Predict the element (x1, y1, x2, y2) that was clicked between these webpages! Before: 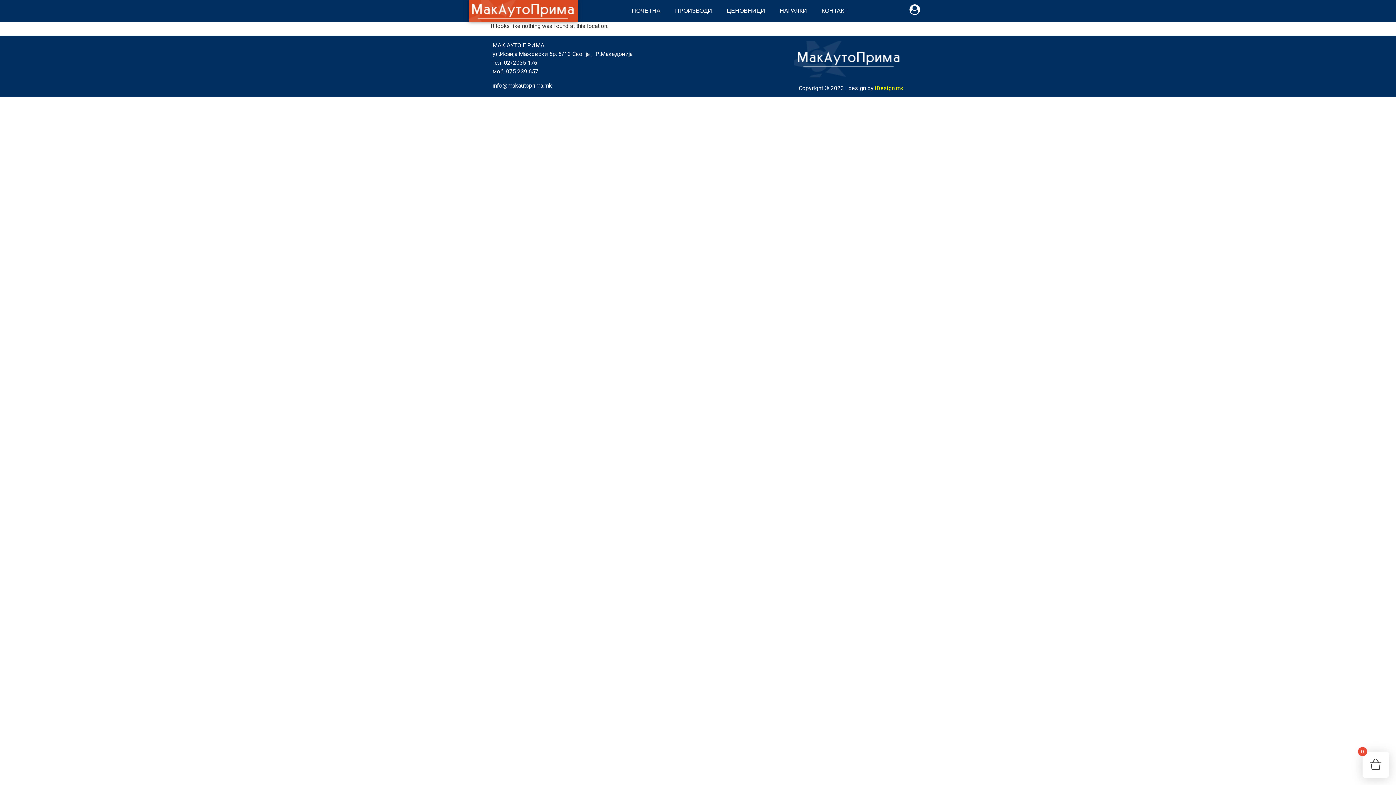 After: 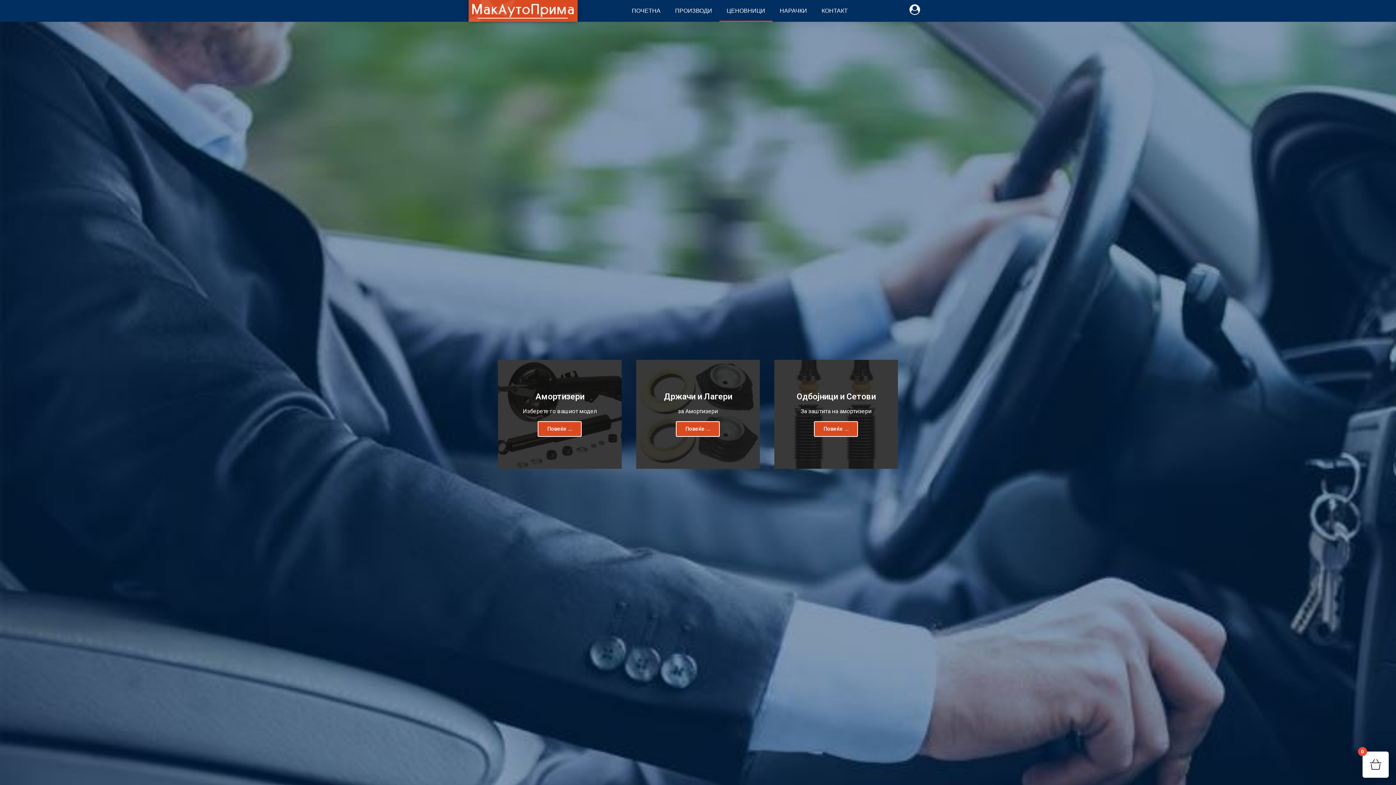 Action: label: ЦЕНОВНИЦИ bbox: (719, 0, 772, 21)